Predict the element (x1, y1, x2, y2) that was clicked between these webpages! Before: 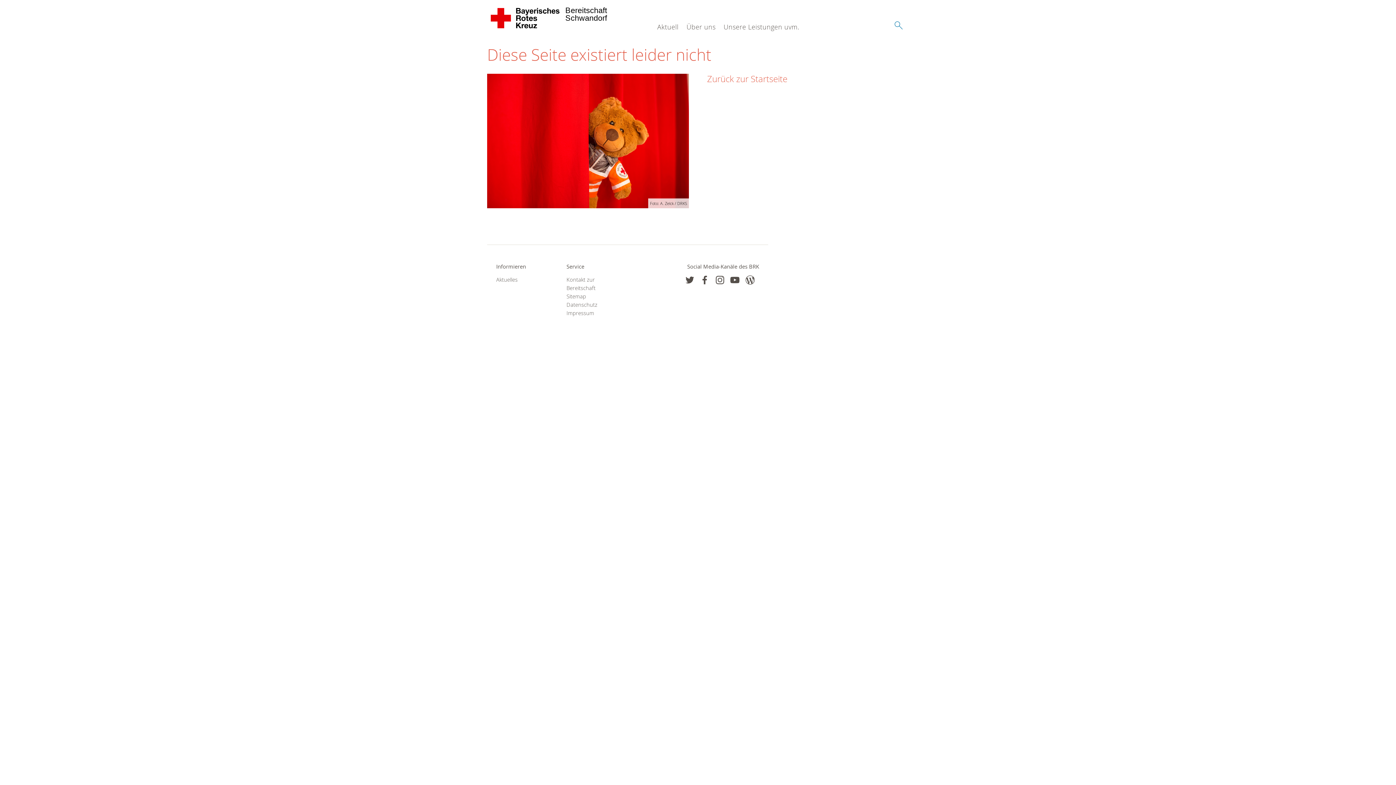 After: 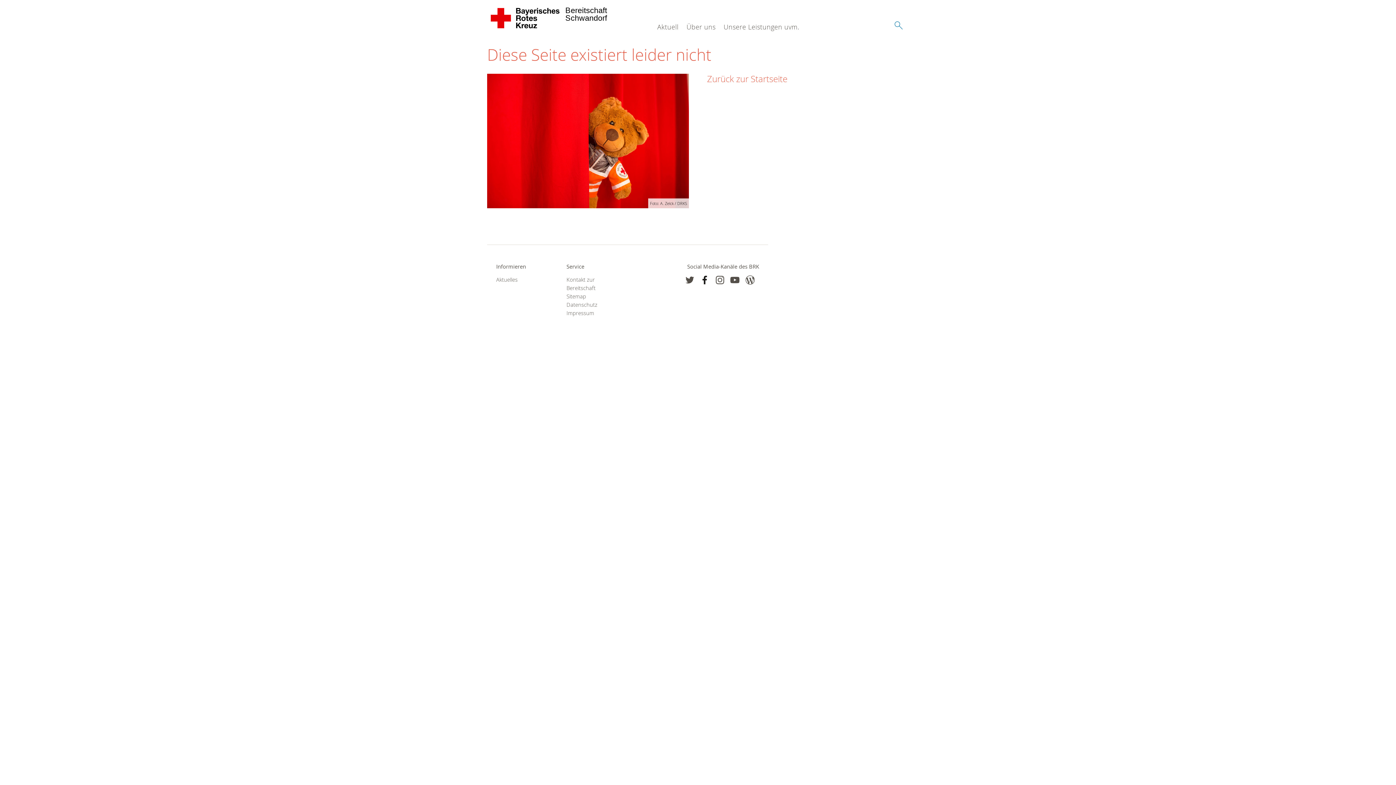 Action: bbox: (700, 275, 709, 284)